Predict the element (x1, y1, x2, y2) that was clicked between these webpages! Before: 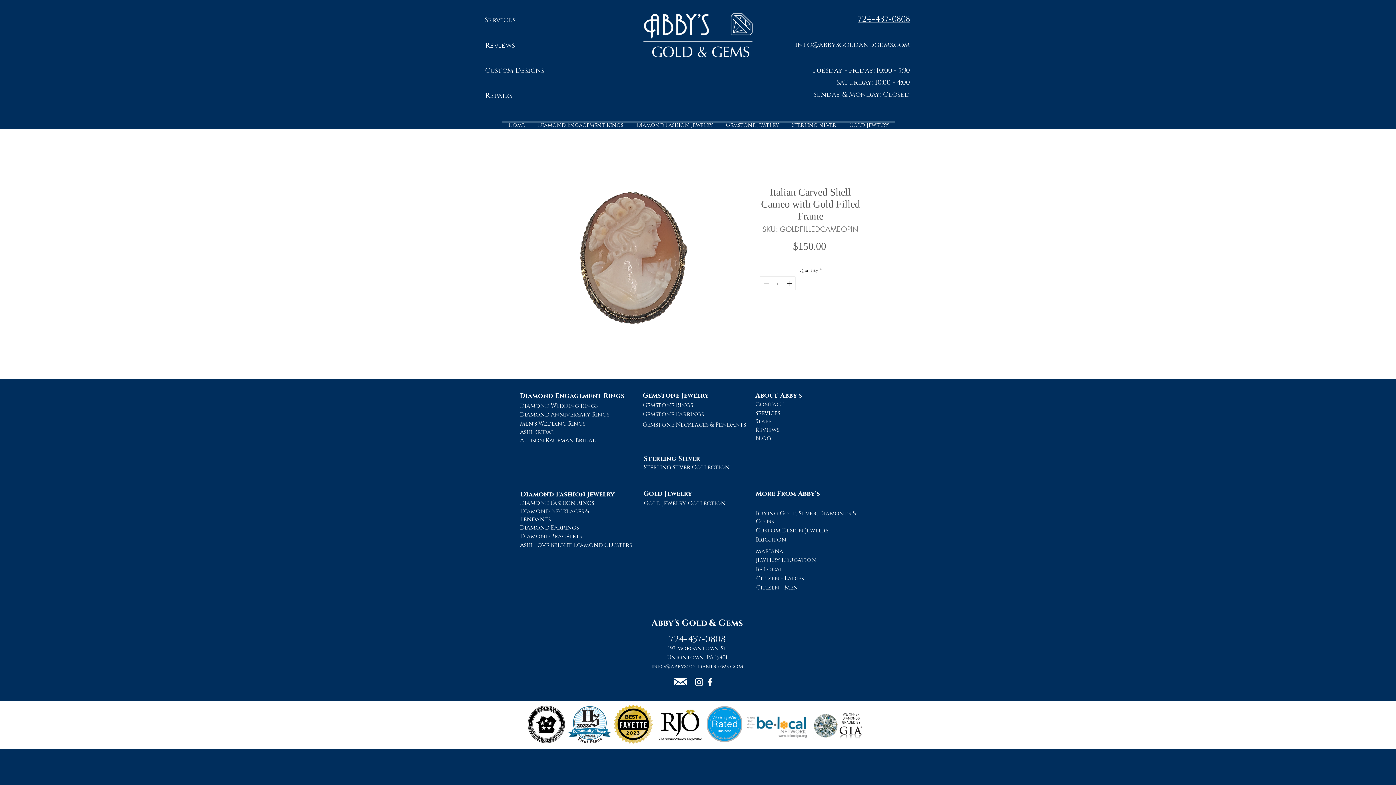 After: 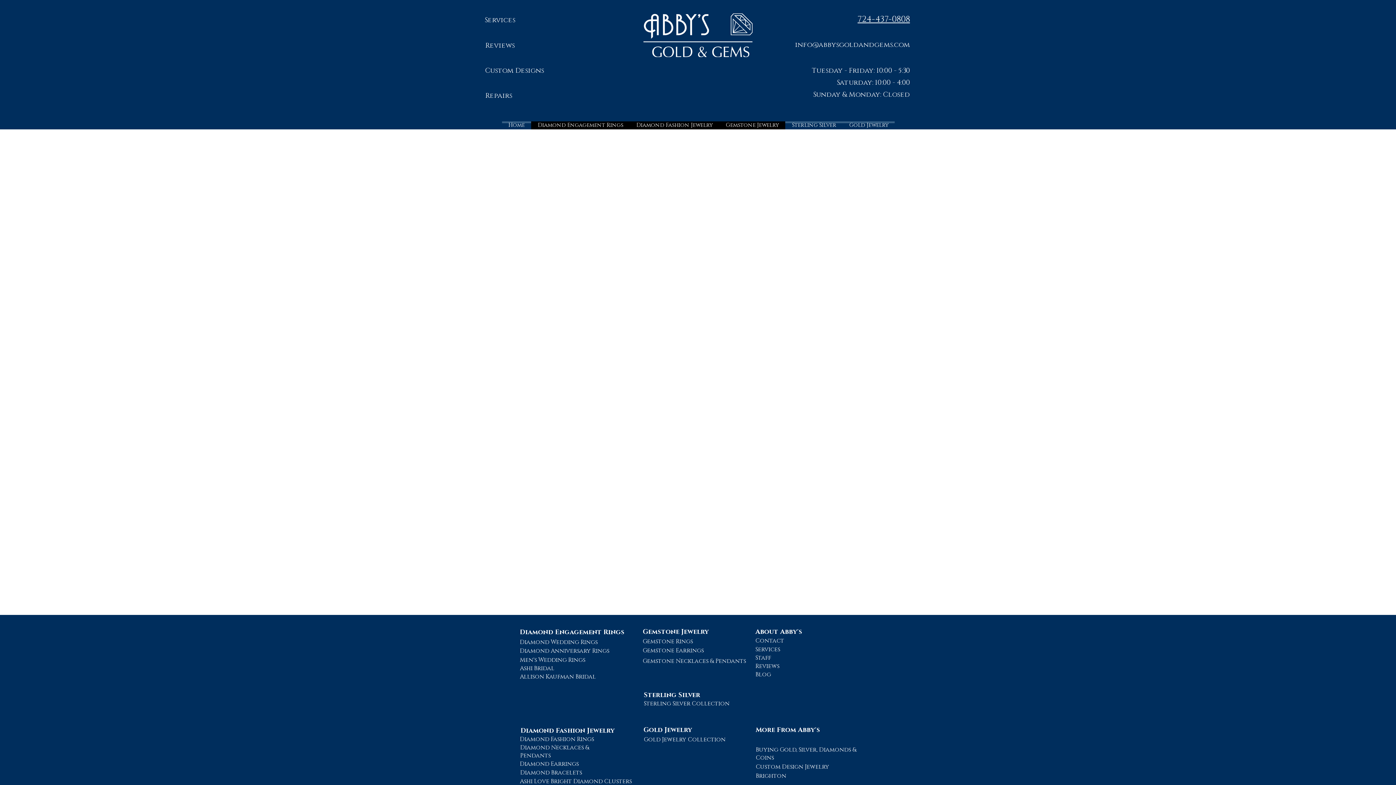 Action: label: Allison Kaufman Bridal bbox: (520, 436, 596, 444)